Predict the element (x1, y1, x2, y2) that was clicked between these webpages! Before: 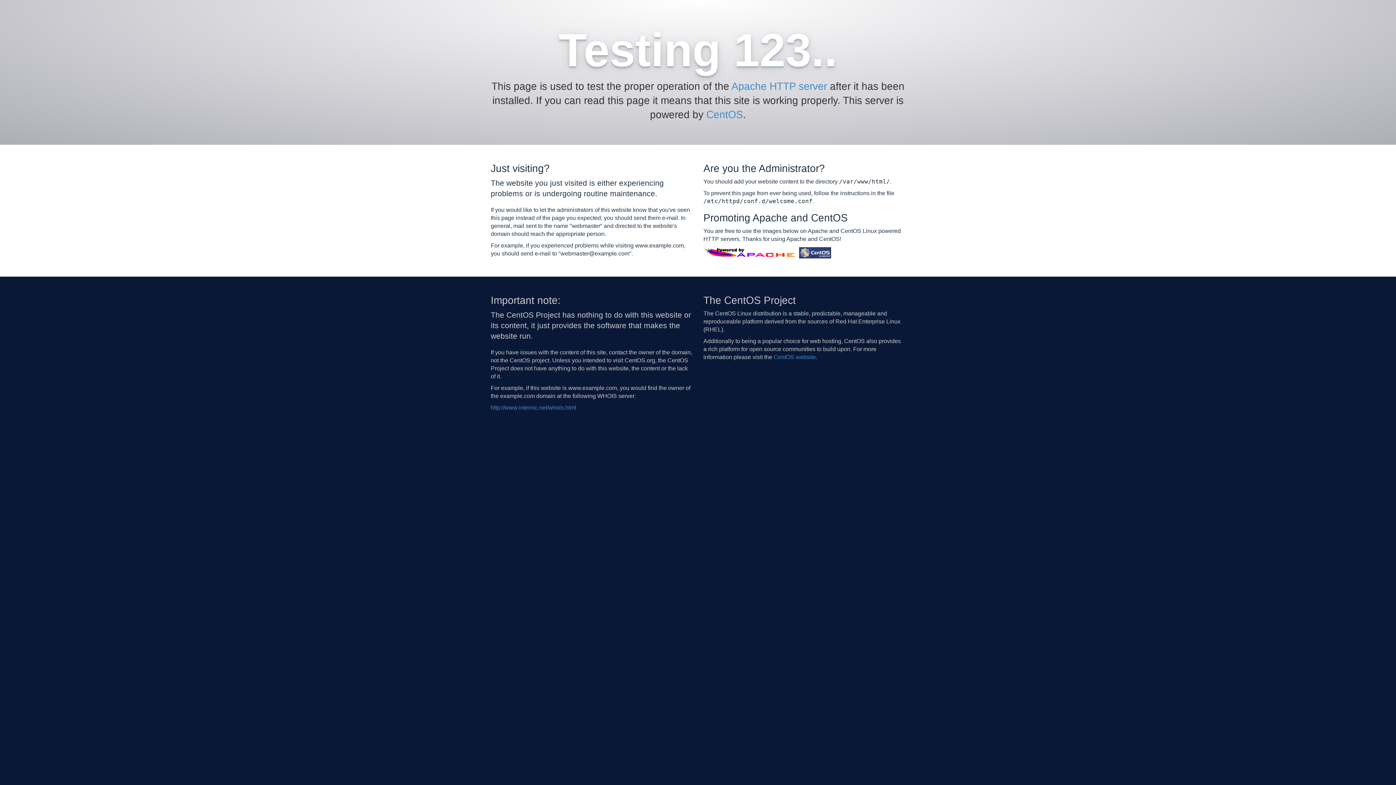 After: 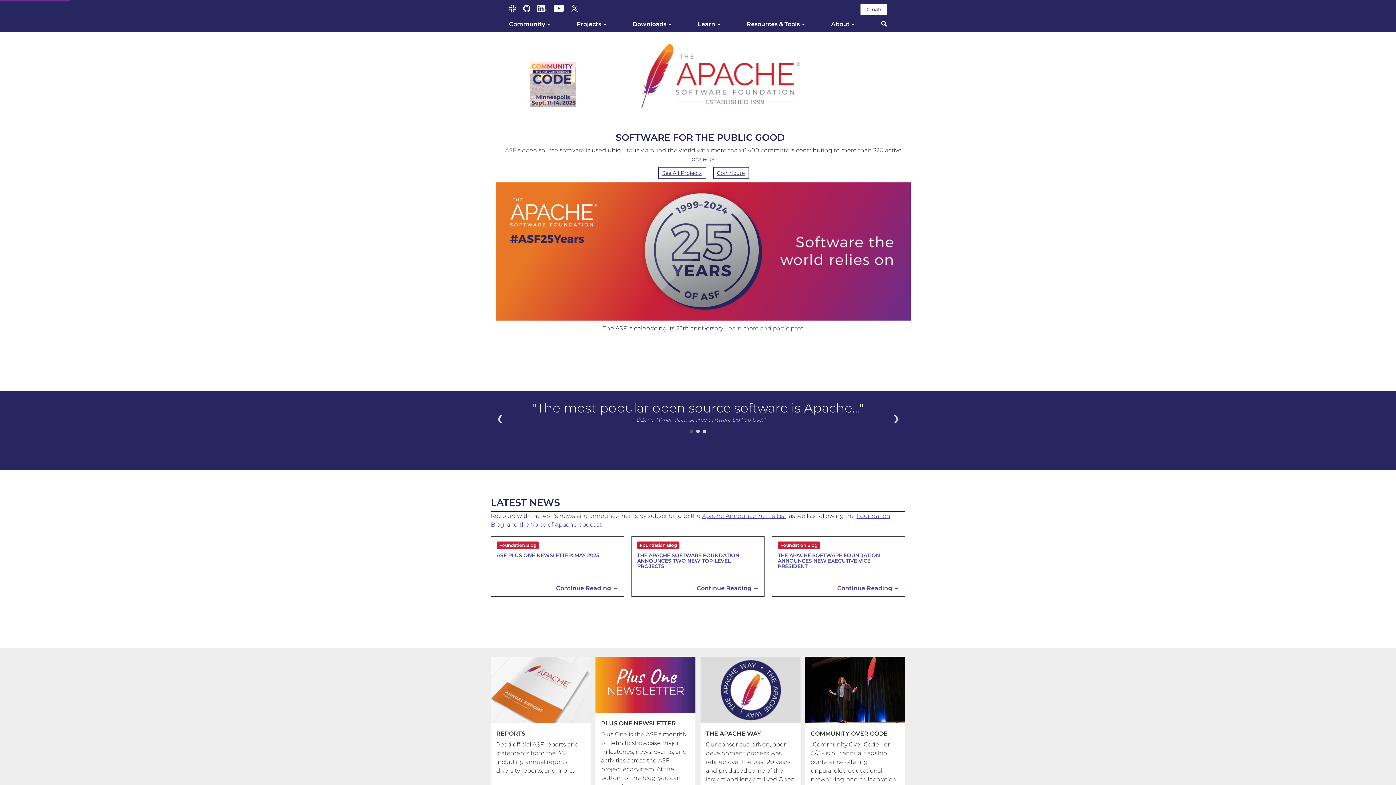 Action: bbox: (731, 80, 827, 92) label: Apache HTTP server